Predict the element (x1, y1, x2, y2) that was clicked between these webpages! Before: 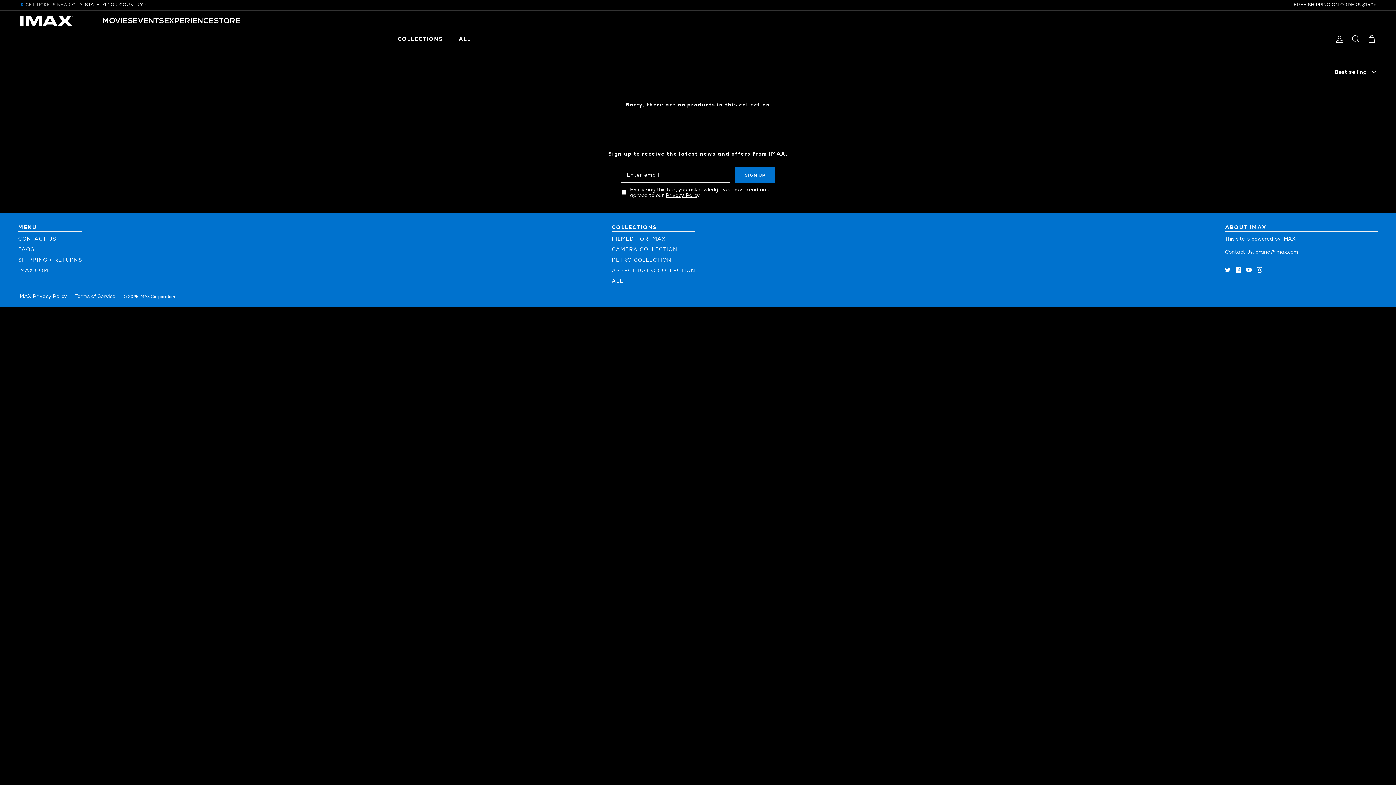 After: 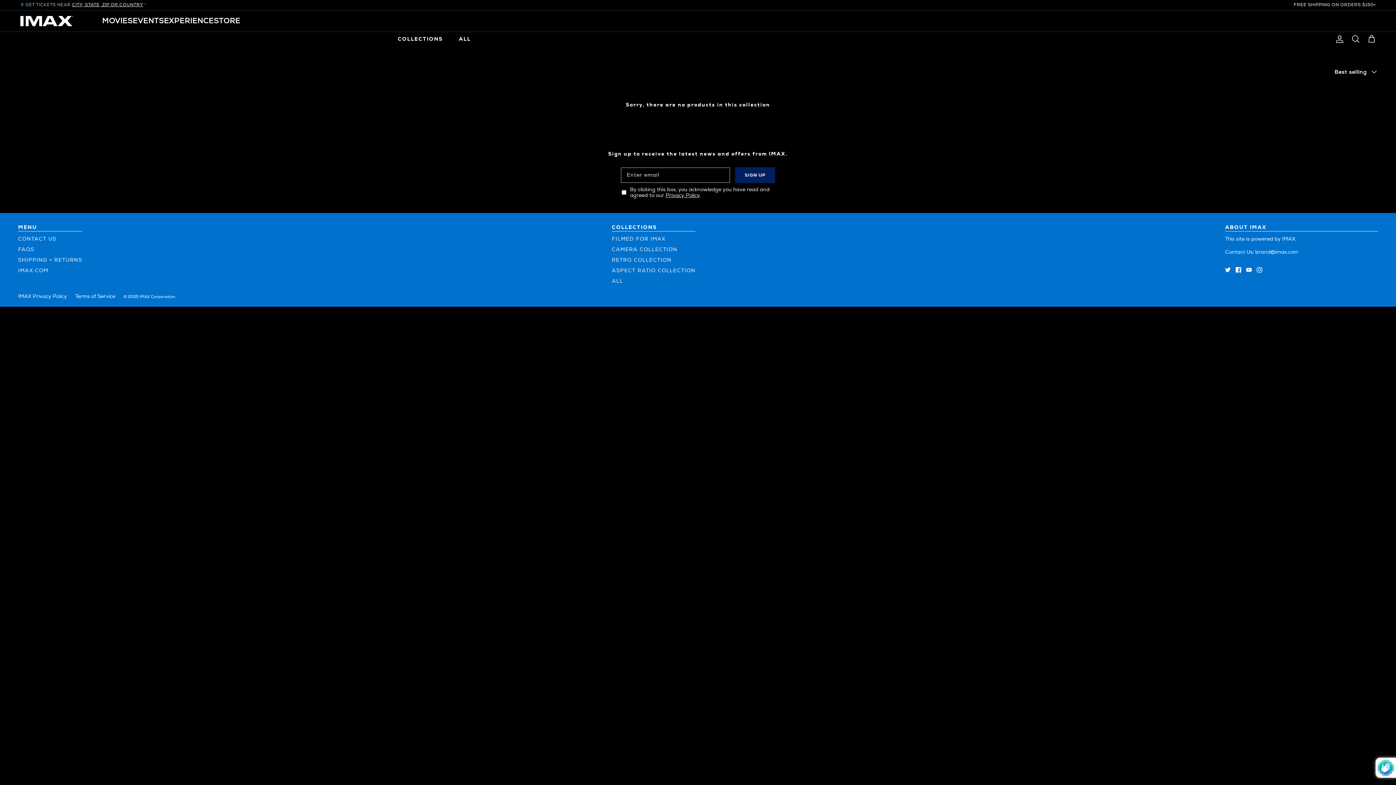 Action: bbox: (735, 167, 775, 183) label: SIGN UP